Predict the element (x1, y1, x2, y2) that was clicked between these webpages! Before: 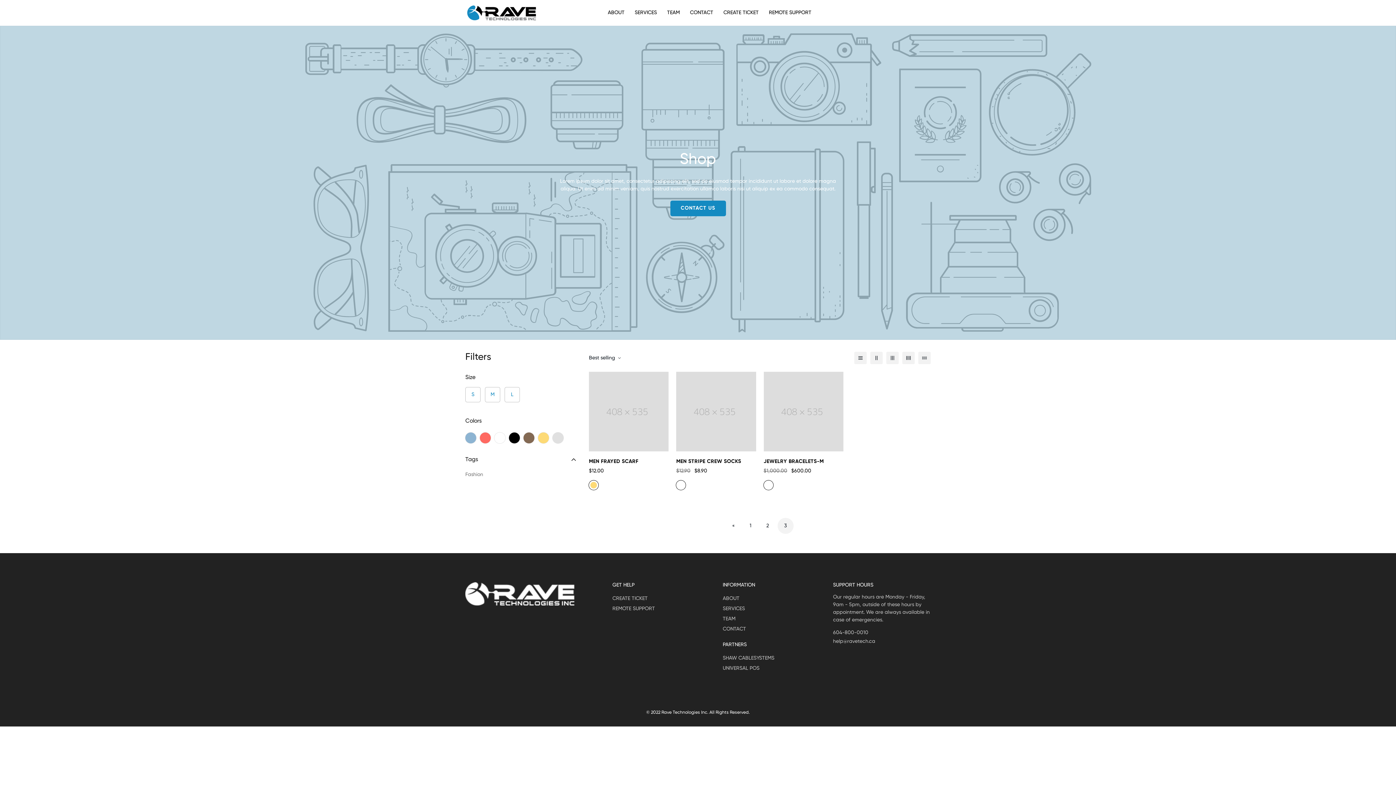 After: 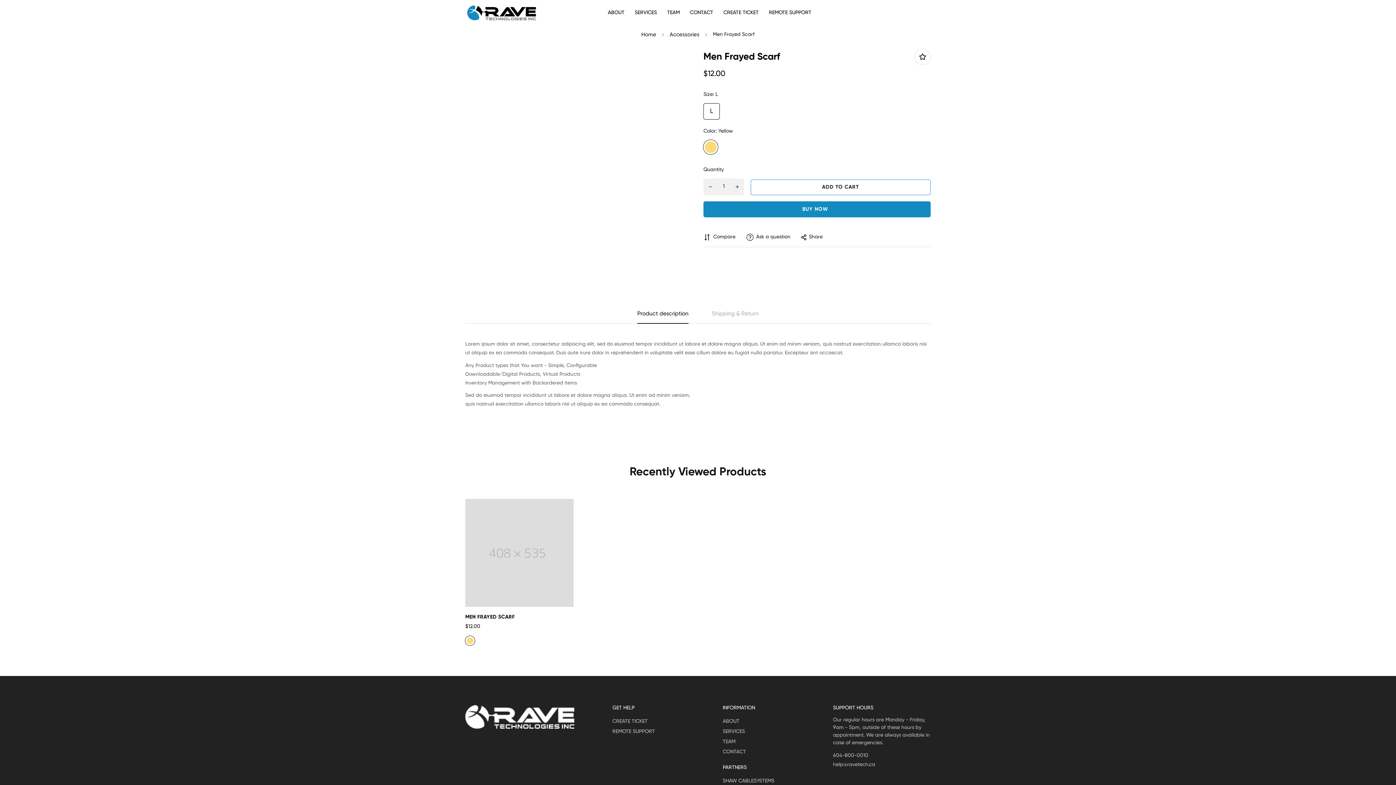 Action: label: MEN FRAYED SCARF bbox: (589, 458, 668, 465)